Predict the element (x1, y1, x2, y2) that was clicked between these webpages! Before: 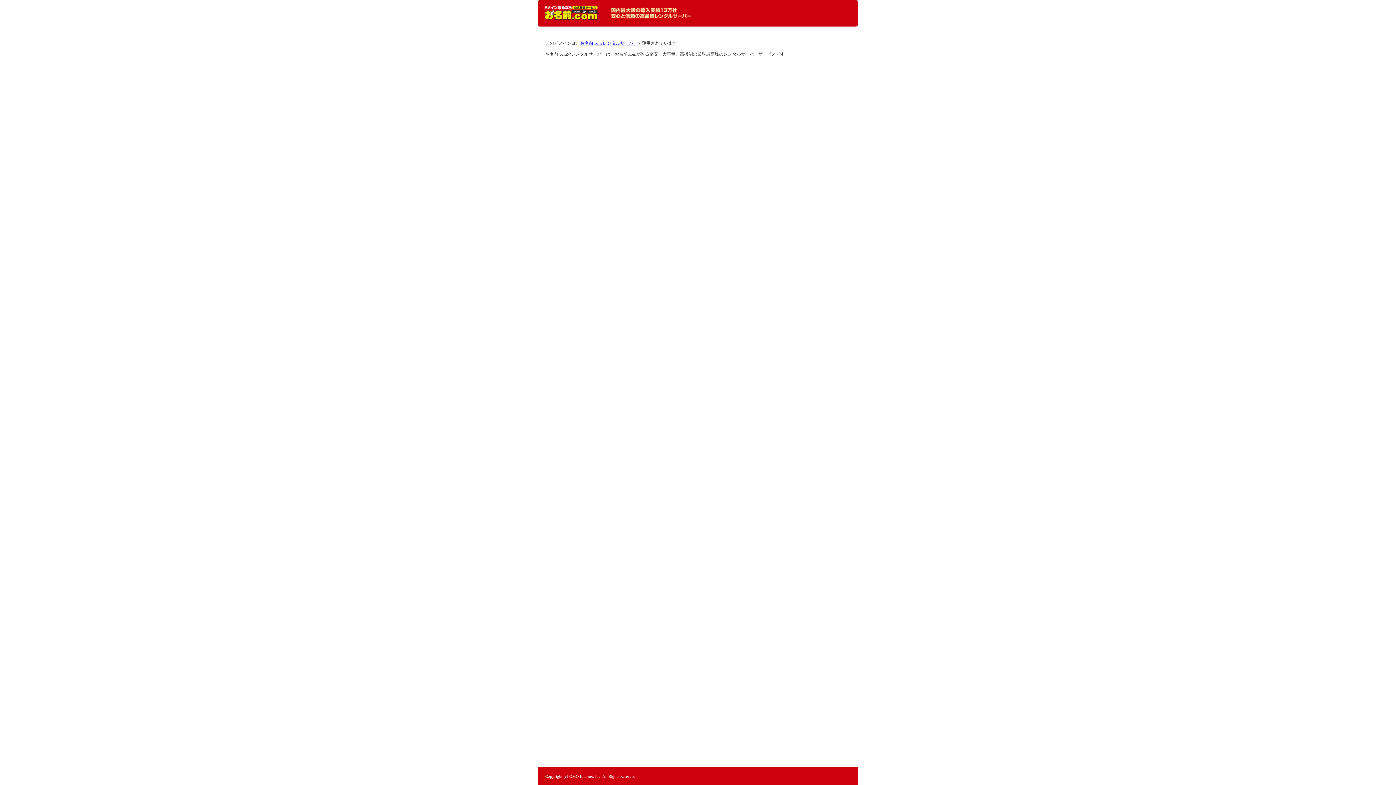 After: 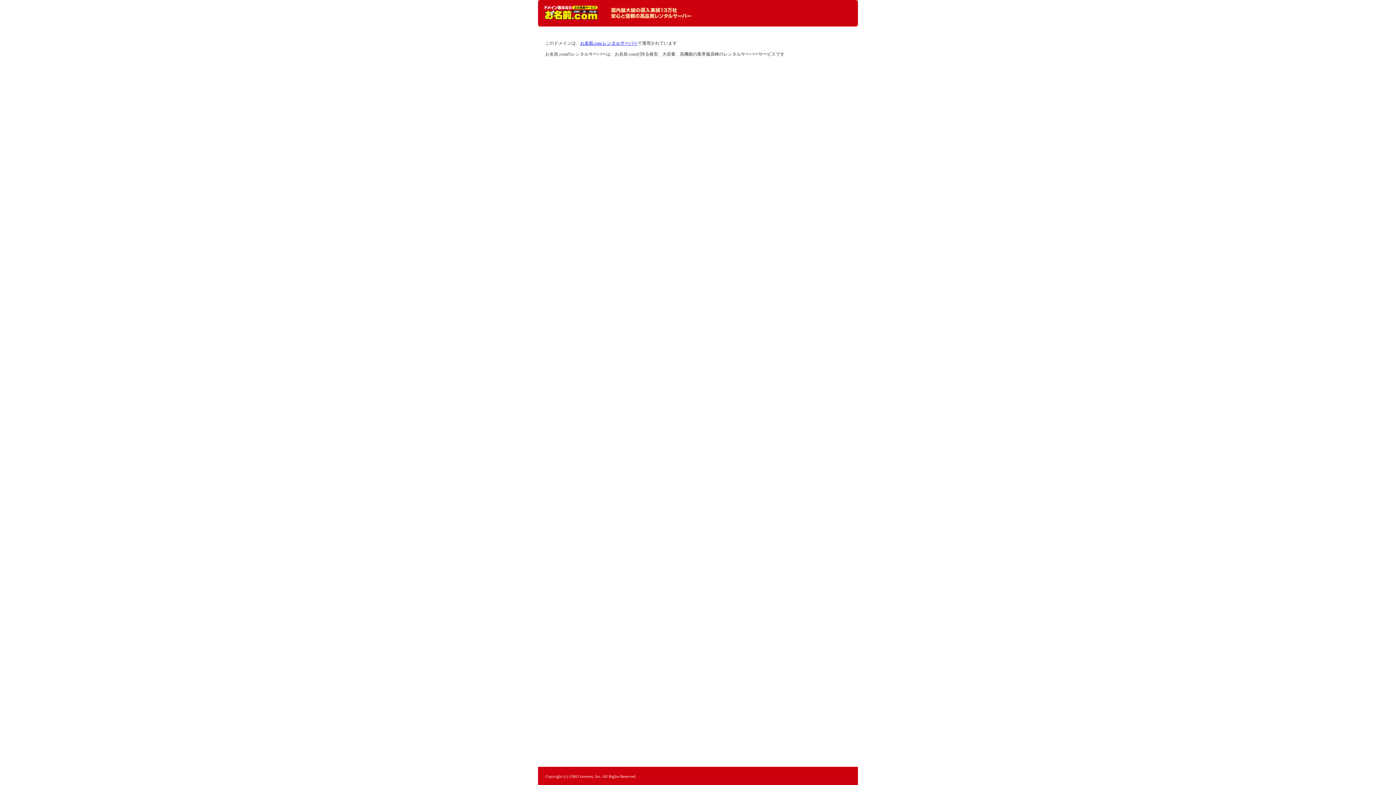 Action: label: レンタルサーバーなら お名前.com レンタルサーバー bbox: (544, 5, 598, 20)